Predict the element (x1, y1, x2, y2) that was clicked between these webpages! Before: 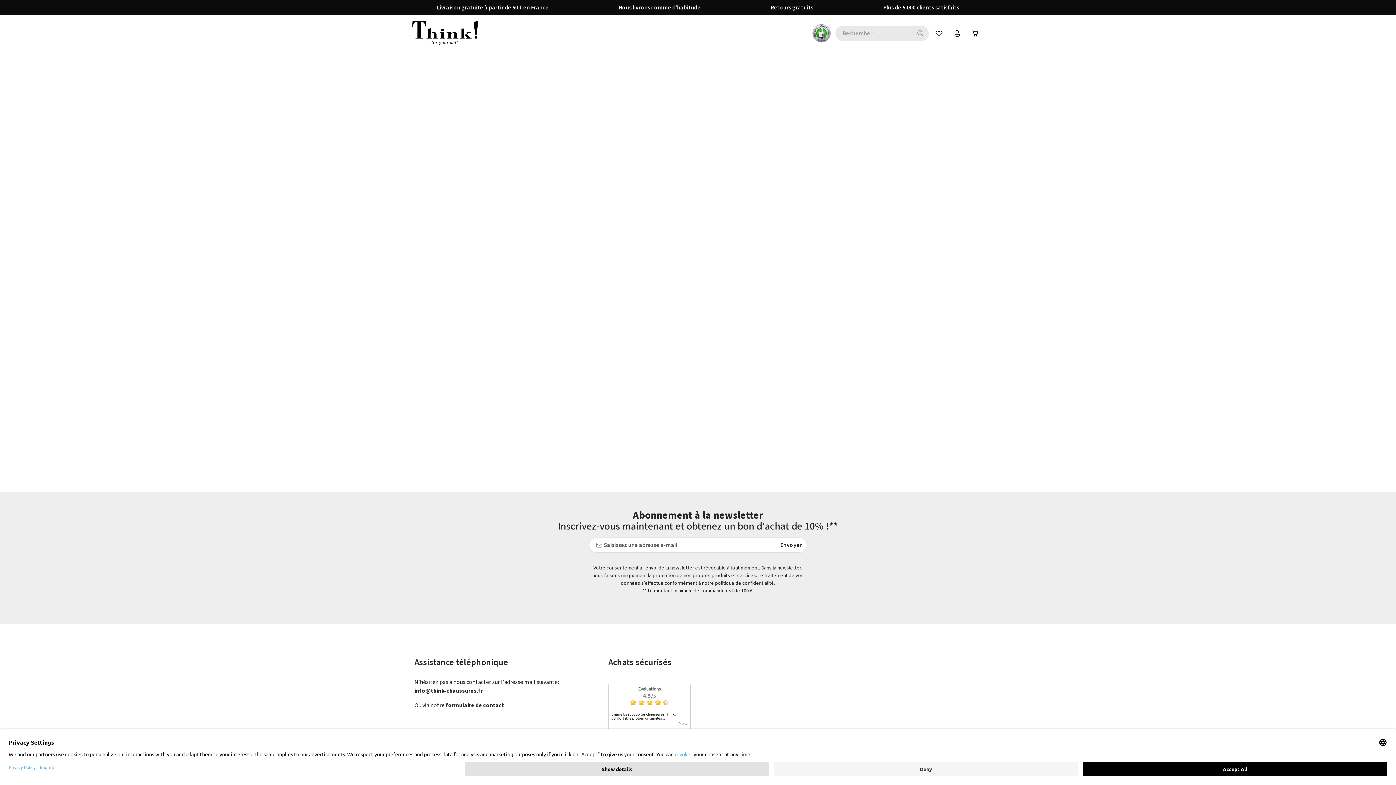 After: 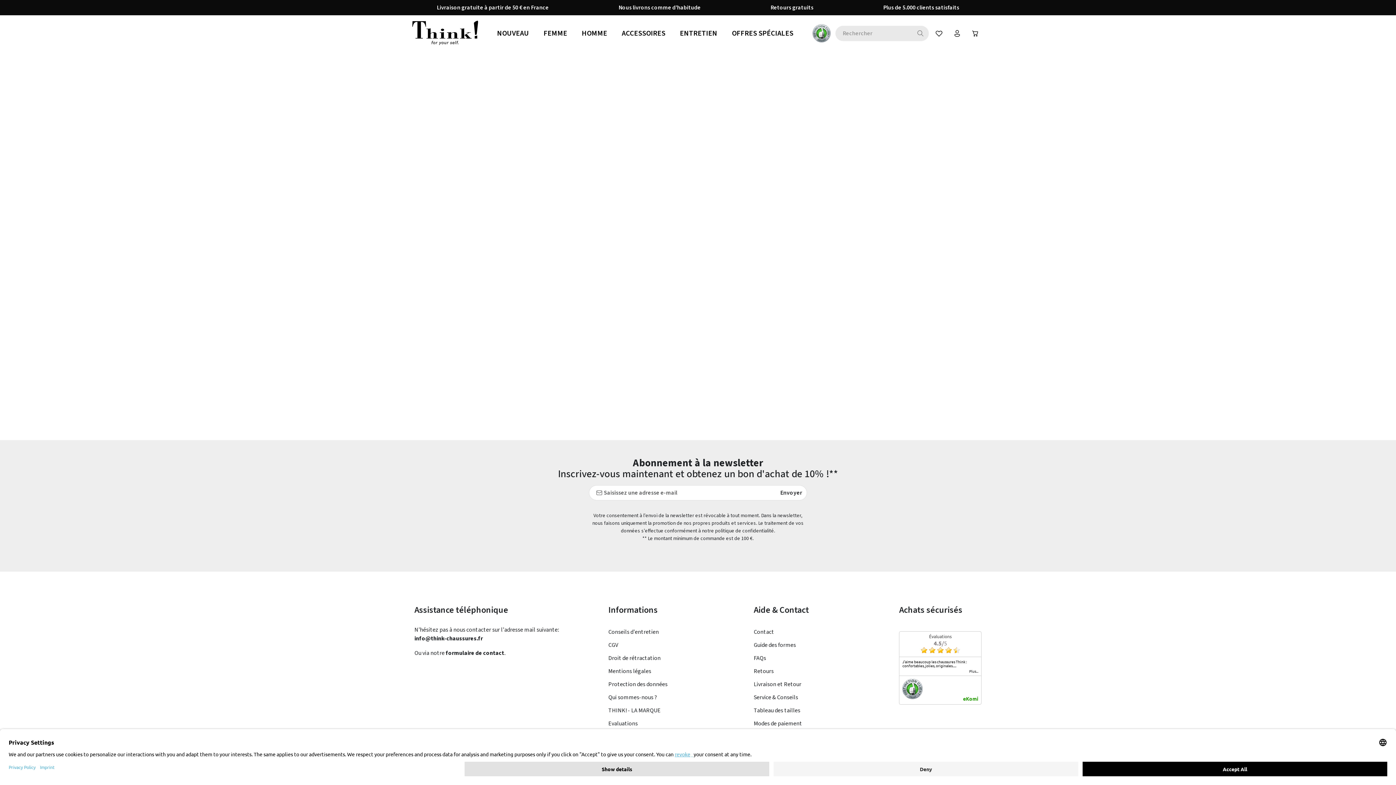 Action: bbox: (930, 25, 947, 41) label: Favoris